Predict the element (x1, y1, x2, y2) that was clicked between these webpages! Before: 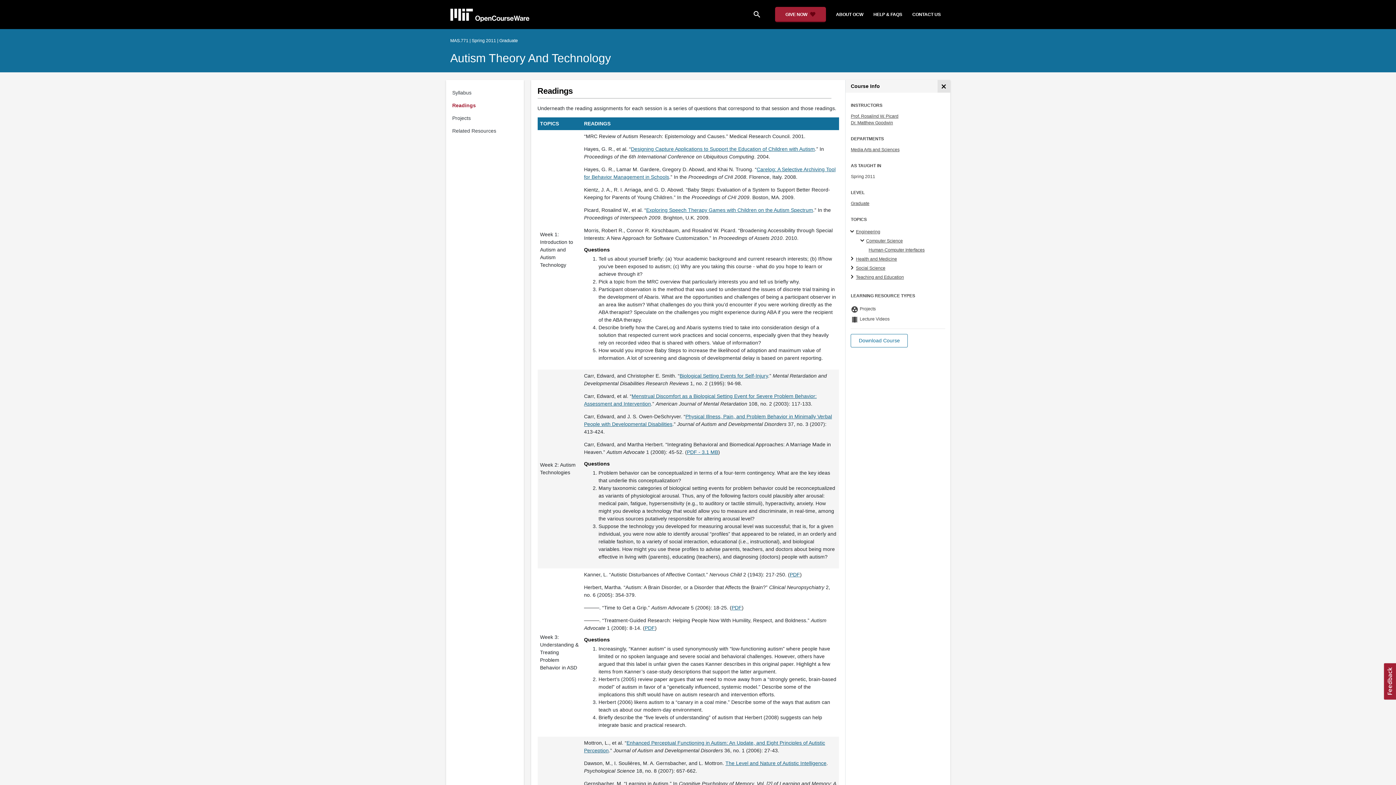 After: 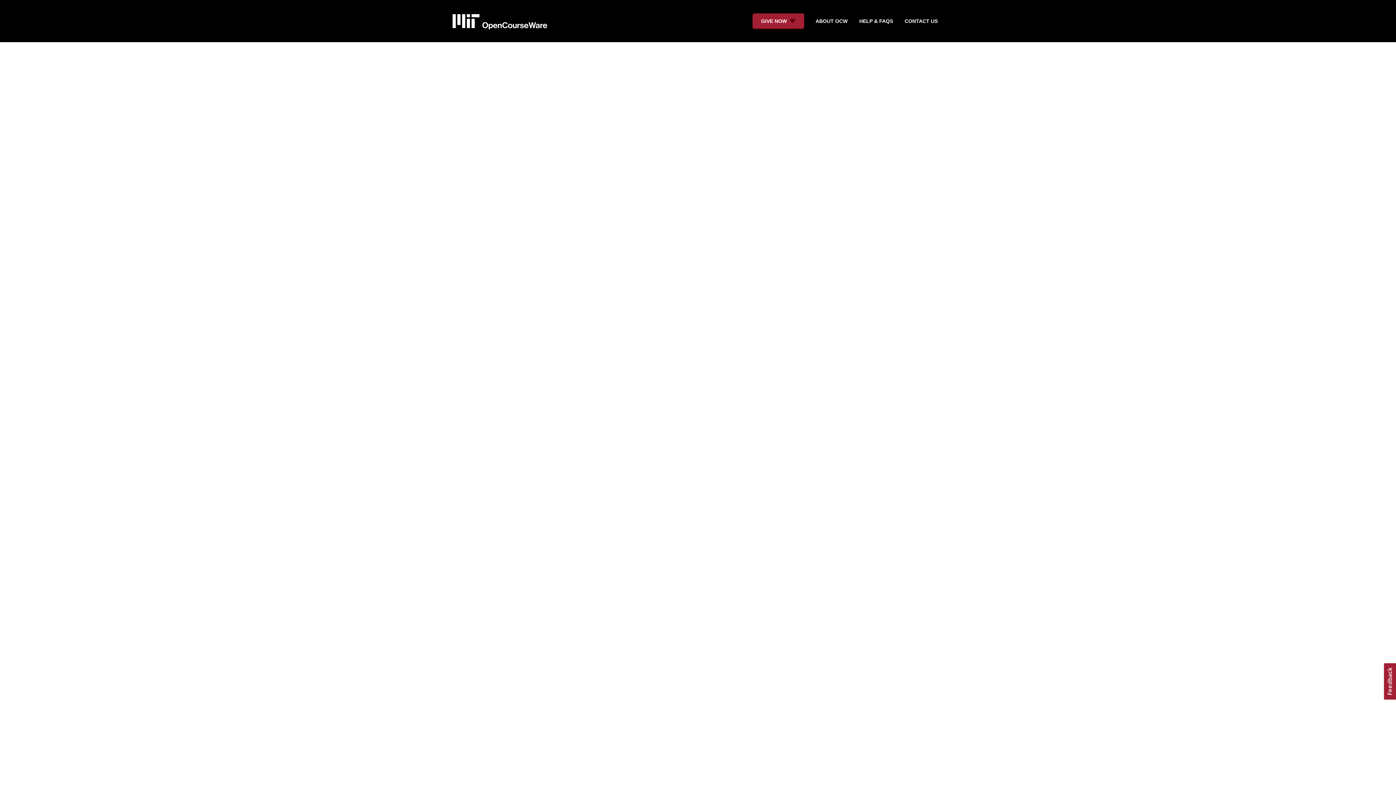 Action: label: Teaching and Education bbox: (856, 274, 904, 279)